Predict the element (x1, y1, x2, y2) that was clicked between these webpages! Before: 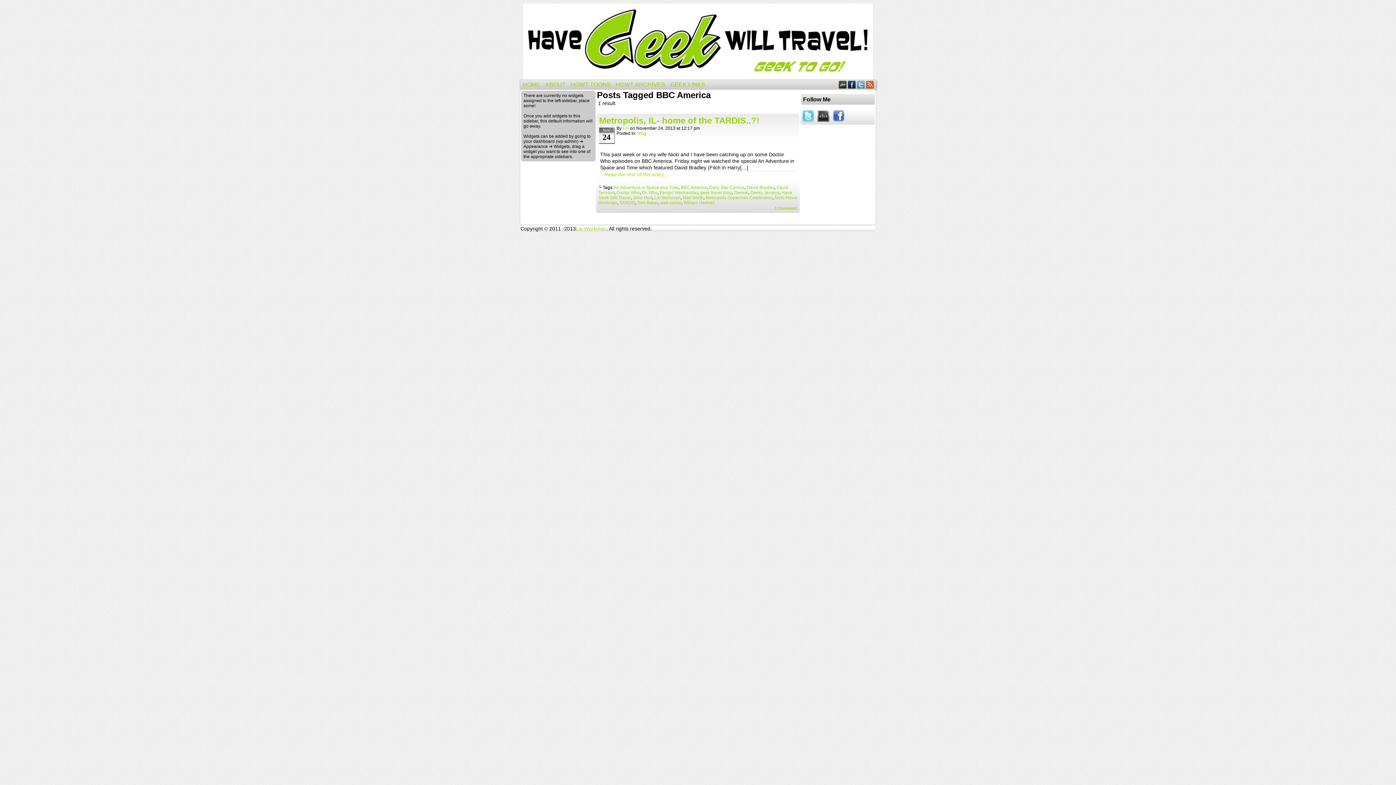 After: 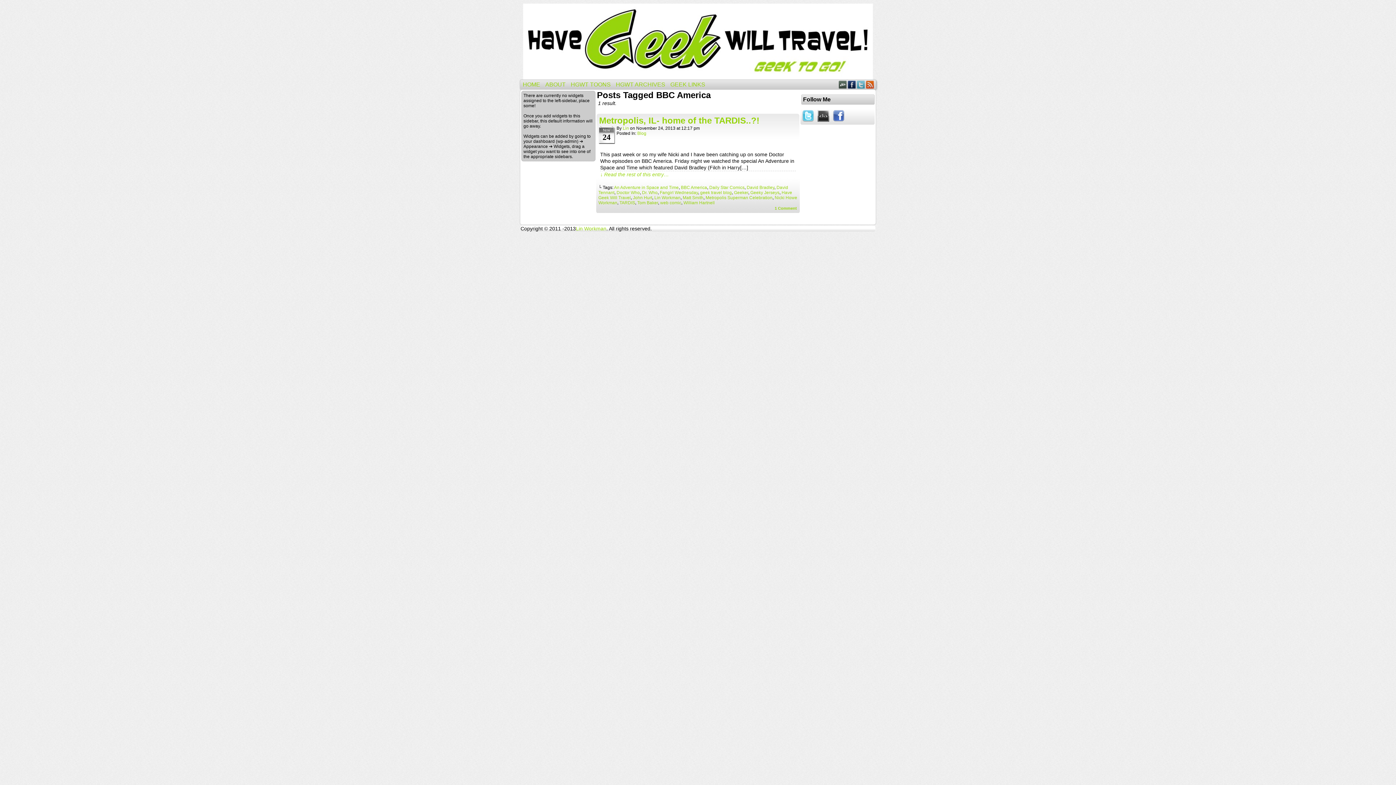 Action: label: DEVIANTART bbox: (838, 80, 847, 89)